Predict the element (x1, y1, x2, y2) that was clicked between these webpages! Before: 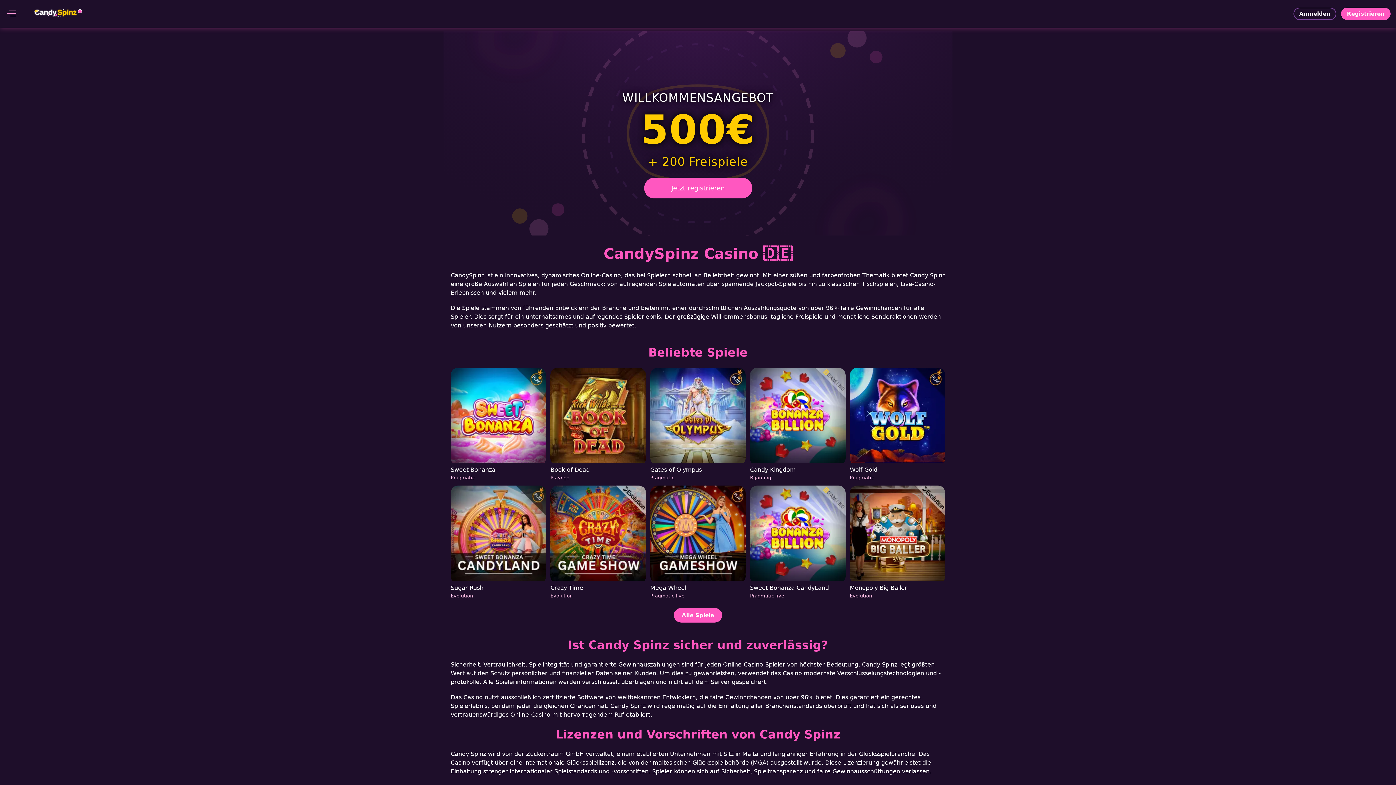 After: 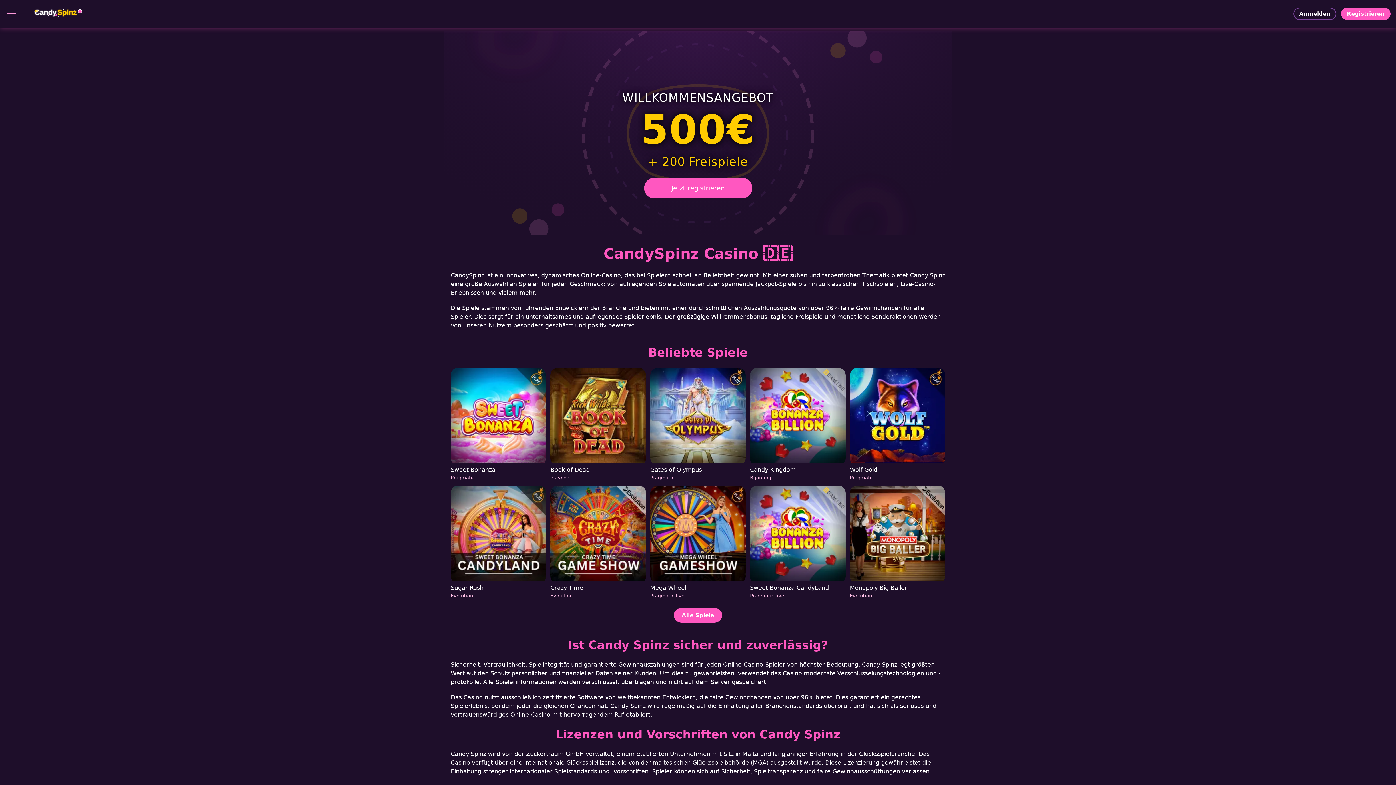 Action: label: Monopoly Big Baller
Evolution bbox: (850, 485, 945, 599)